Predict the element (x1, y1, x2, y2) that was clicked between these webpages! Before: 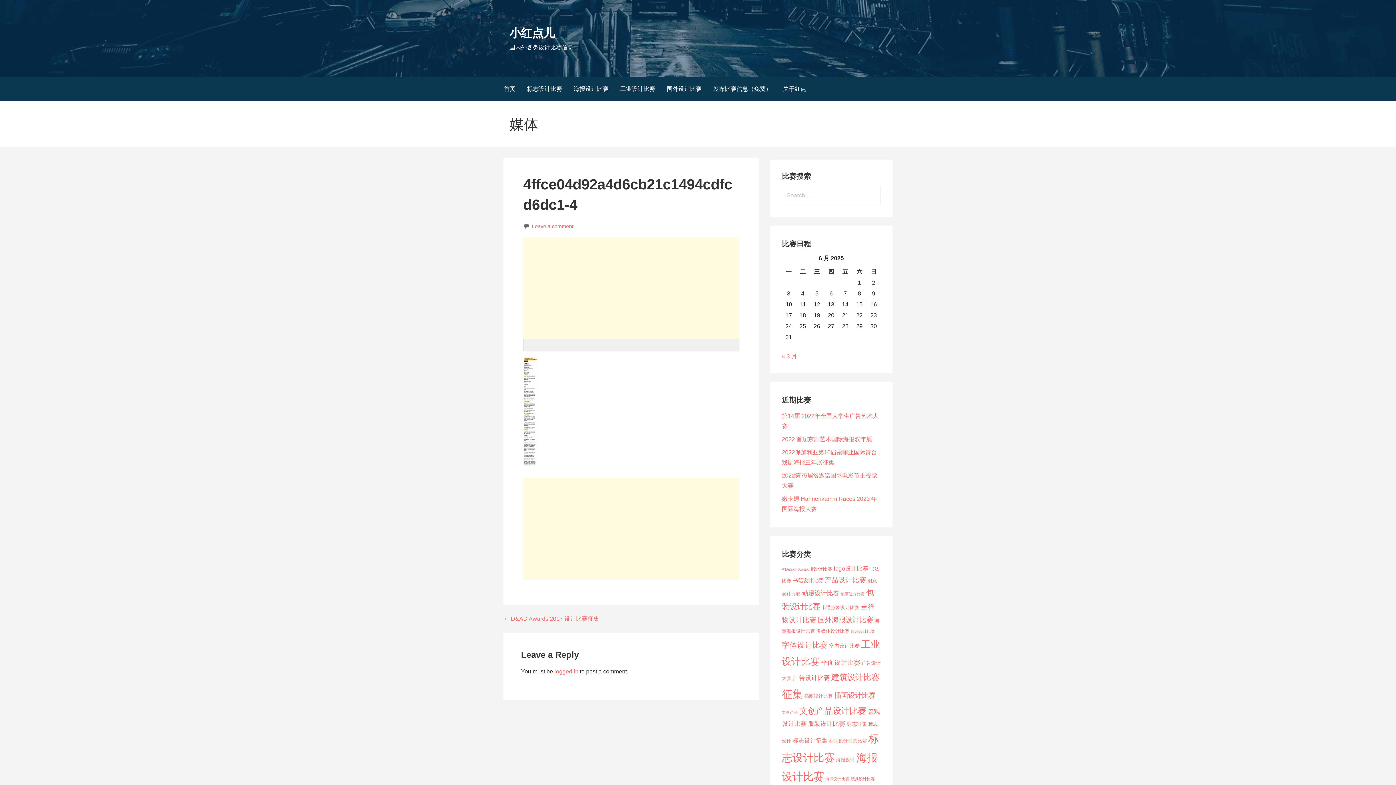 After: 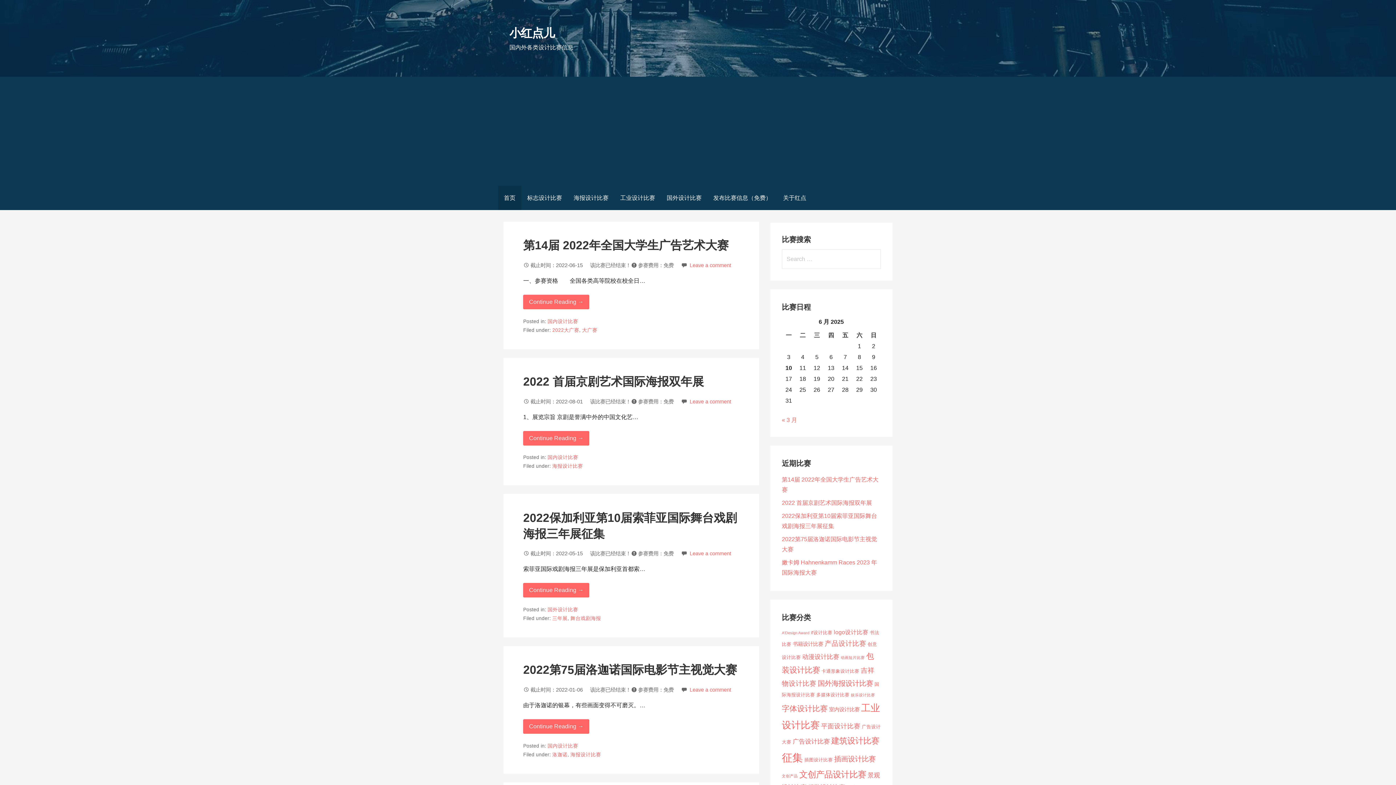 Action: label: 首页 bbox: (498, 76, 521, 101)